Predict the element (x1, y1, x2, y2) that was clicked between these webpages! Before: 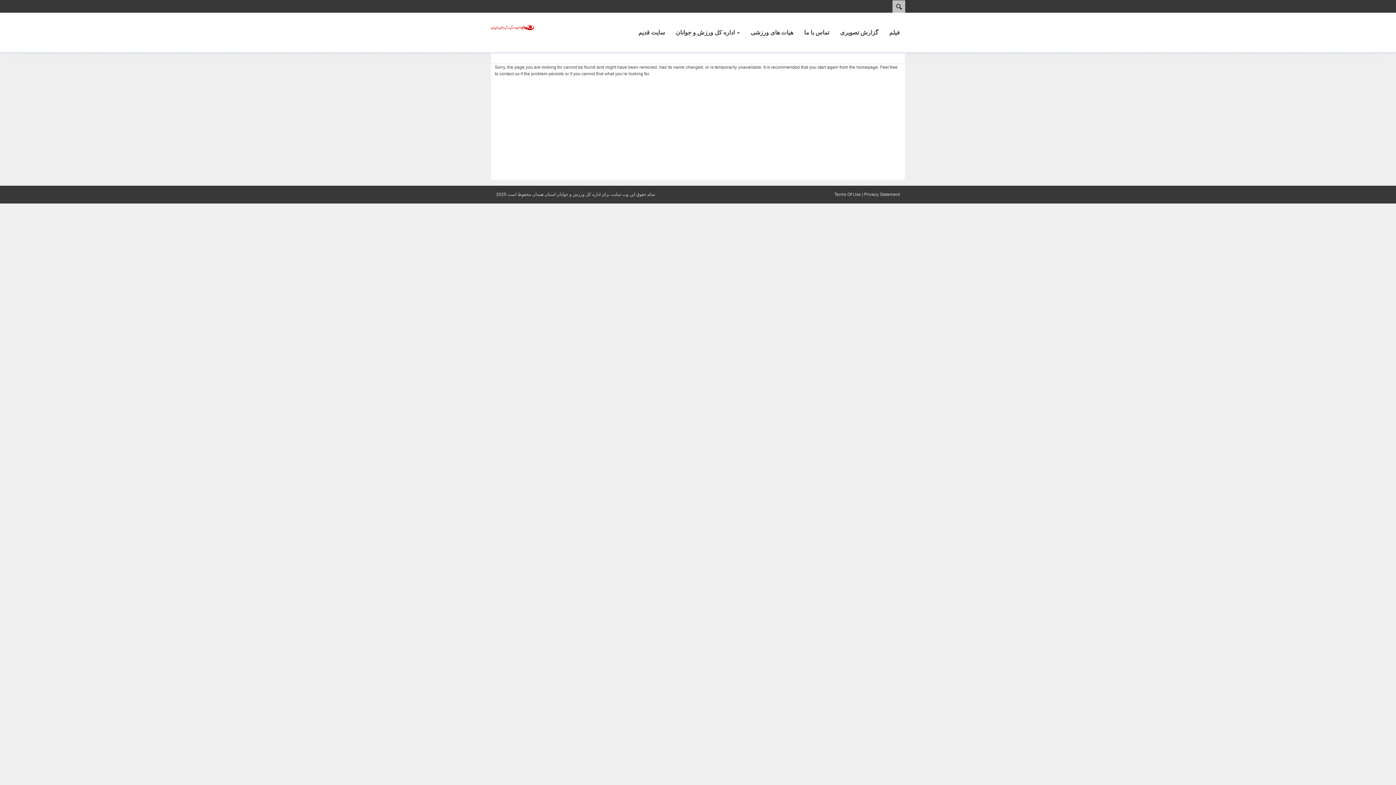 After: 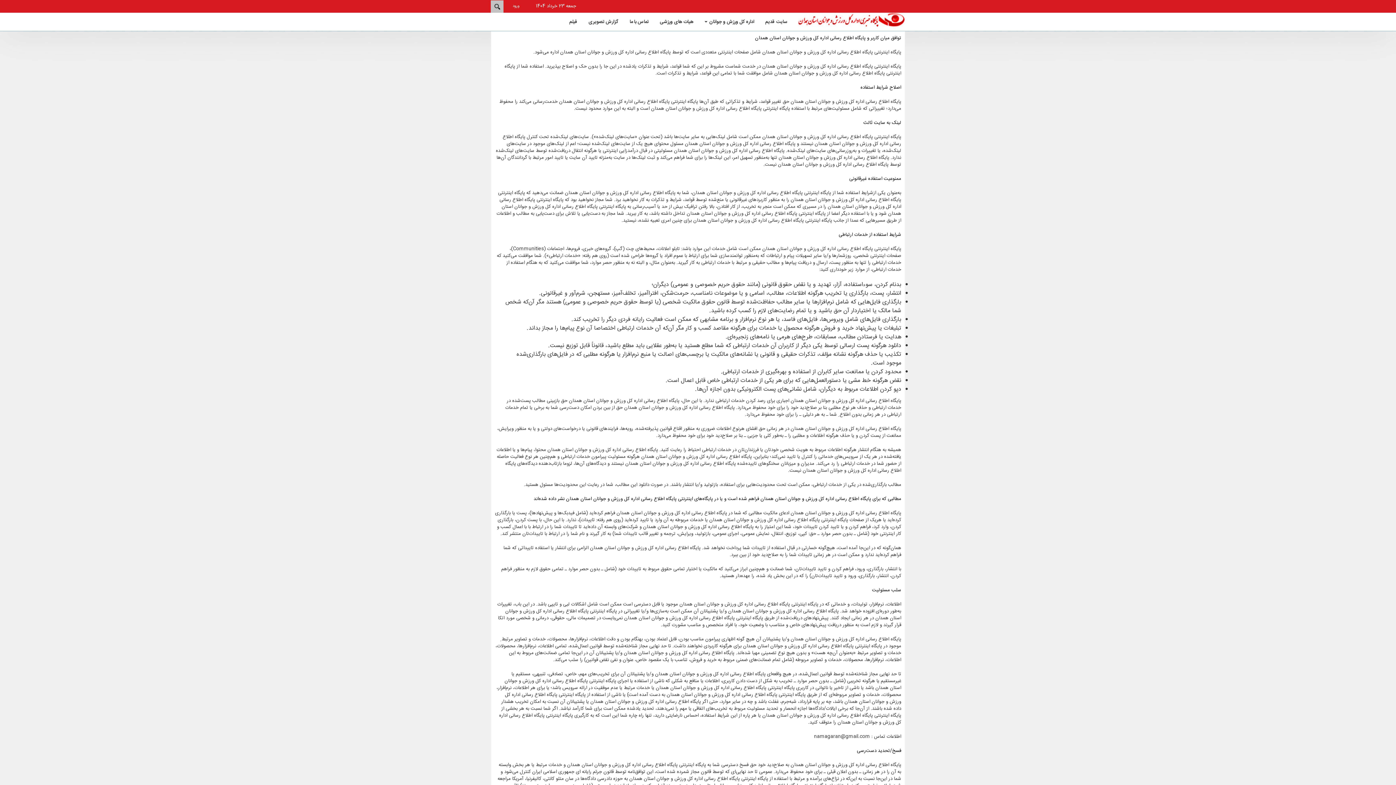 Action: bbox: (834, 192, 861, 197) label: Terms Of Use